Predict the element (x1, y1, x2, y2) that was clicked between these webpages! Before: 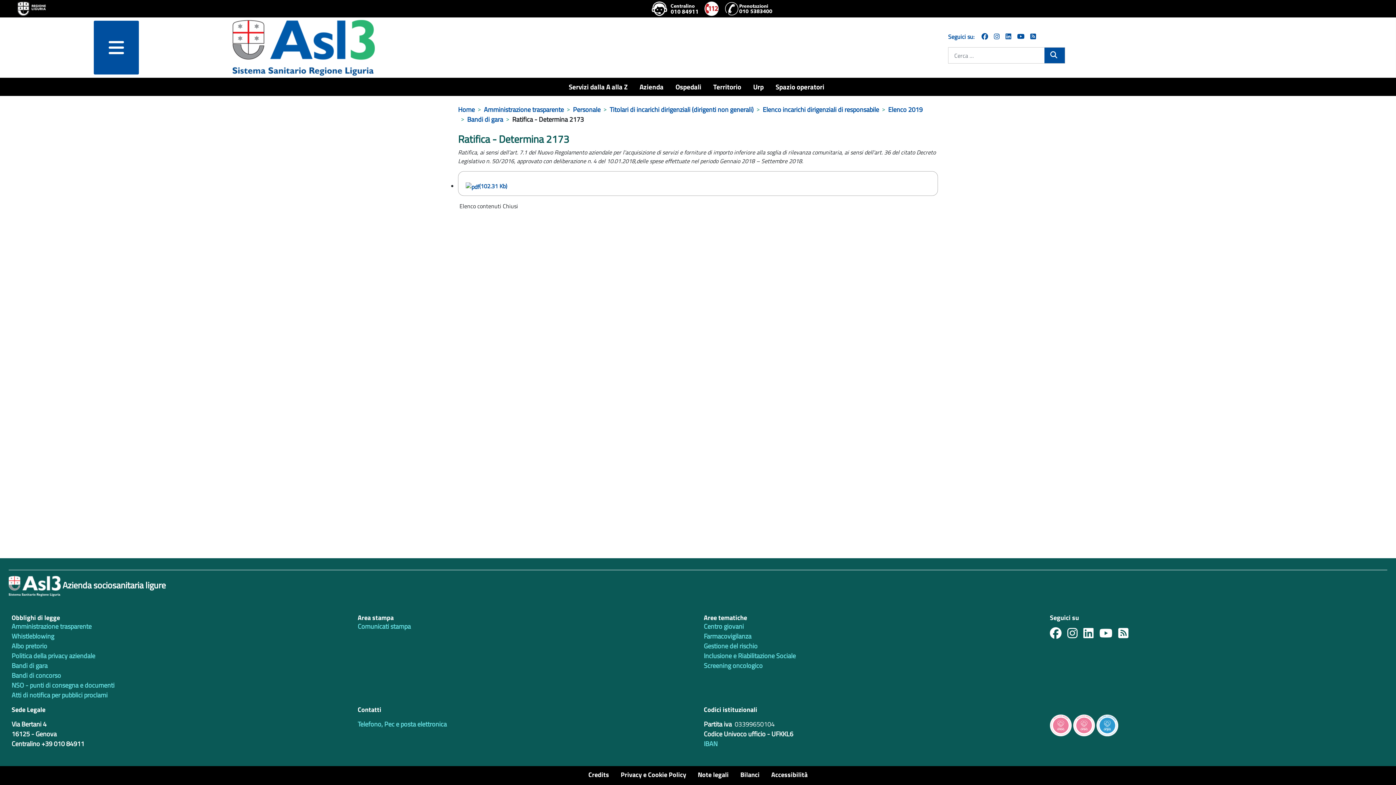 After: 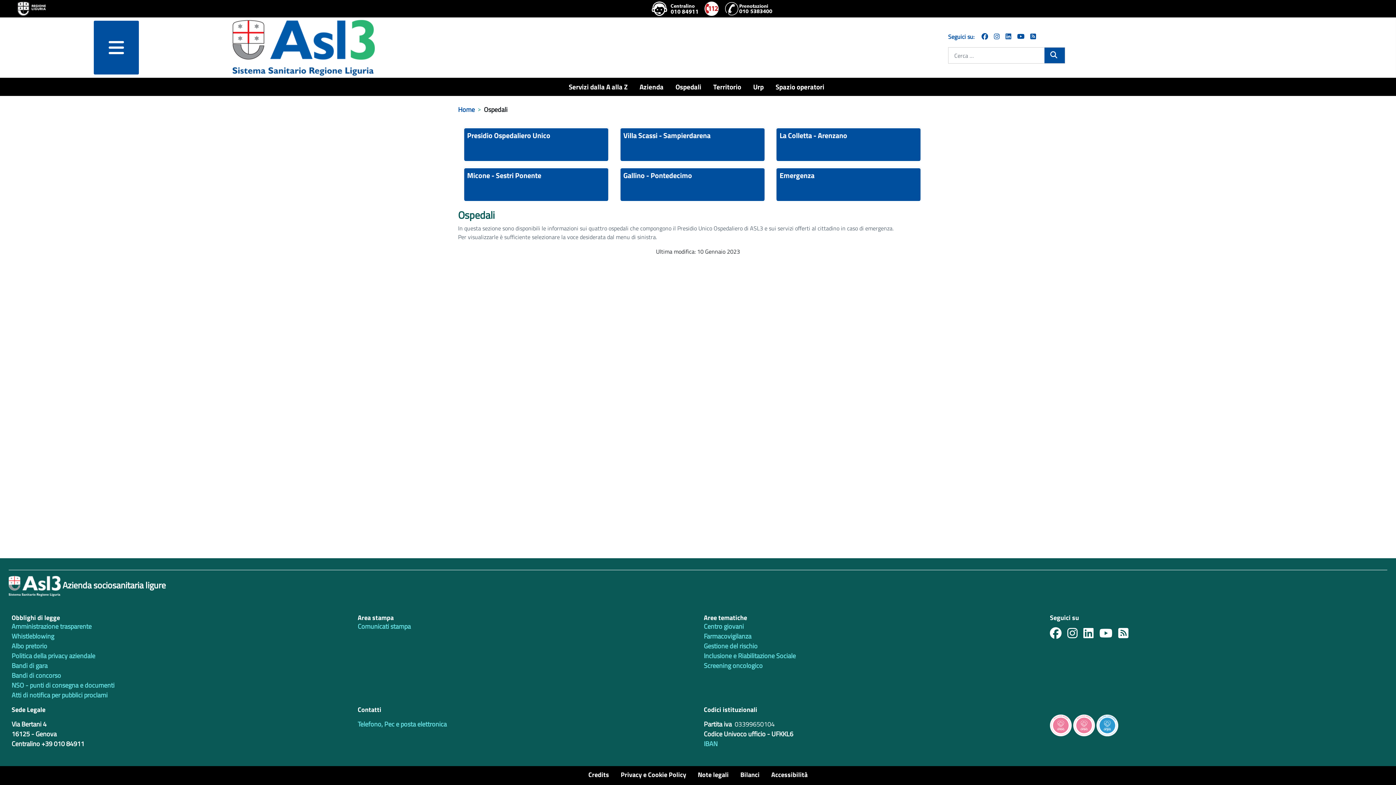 Action: bbox: (675, 81, 704, 92) label: Ospedali